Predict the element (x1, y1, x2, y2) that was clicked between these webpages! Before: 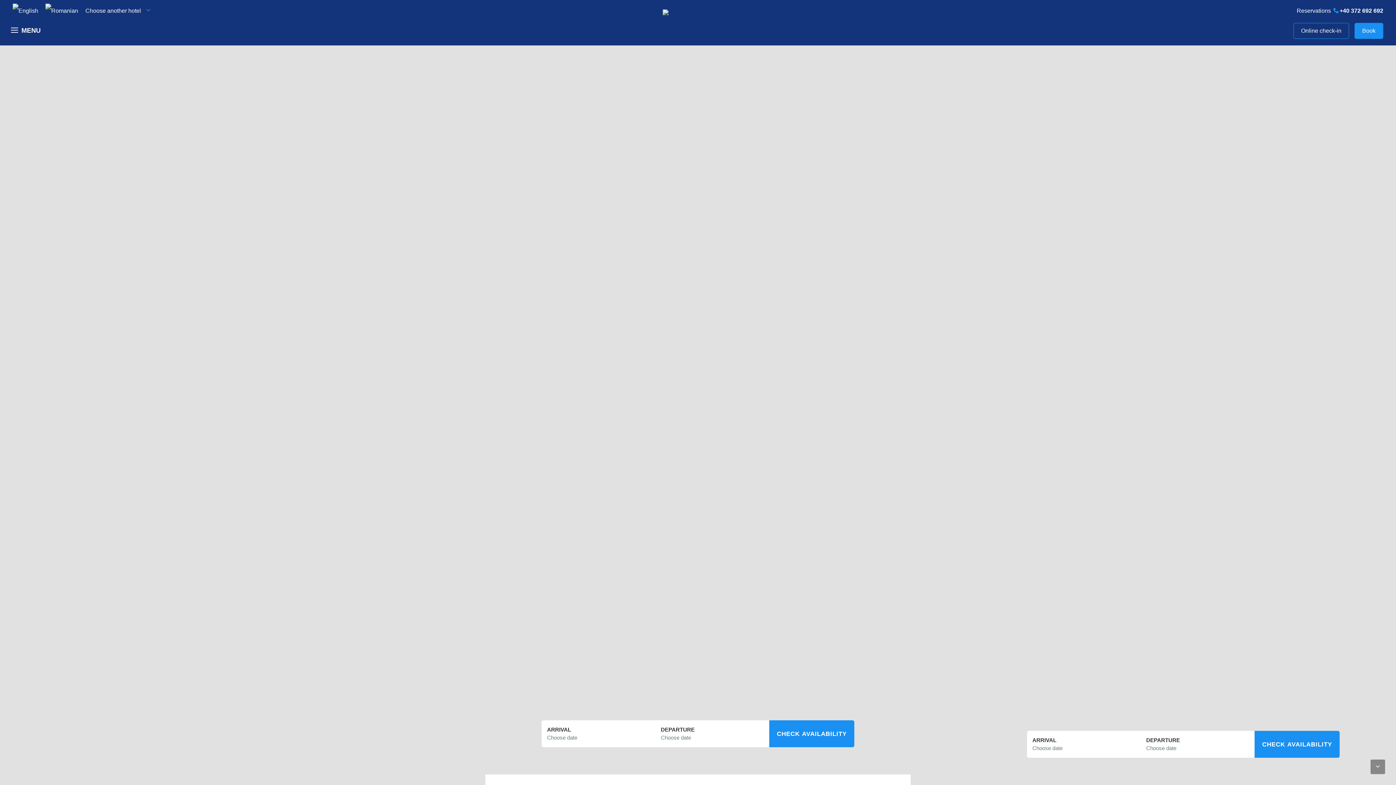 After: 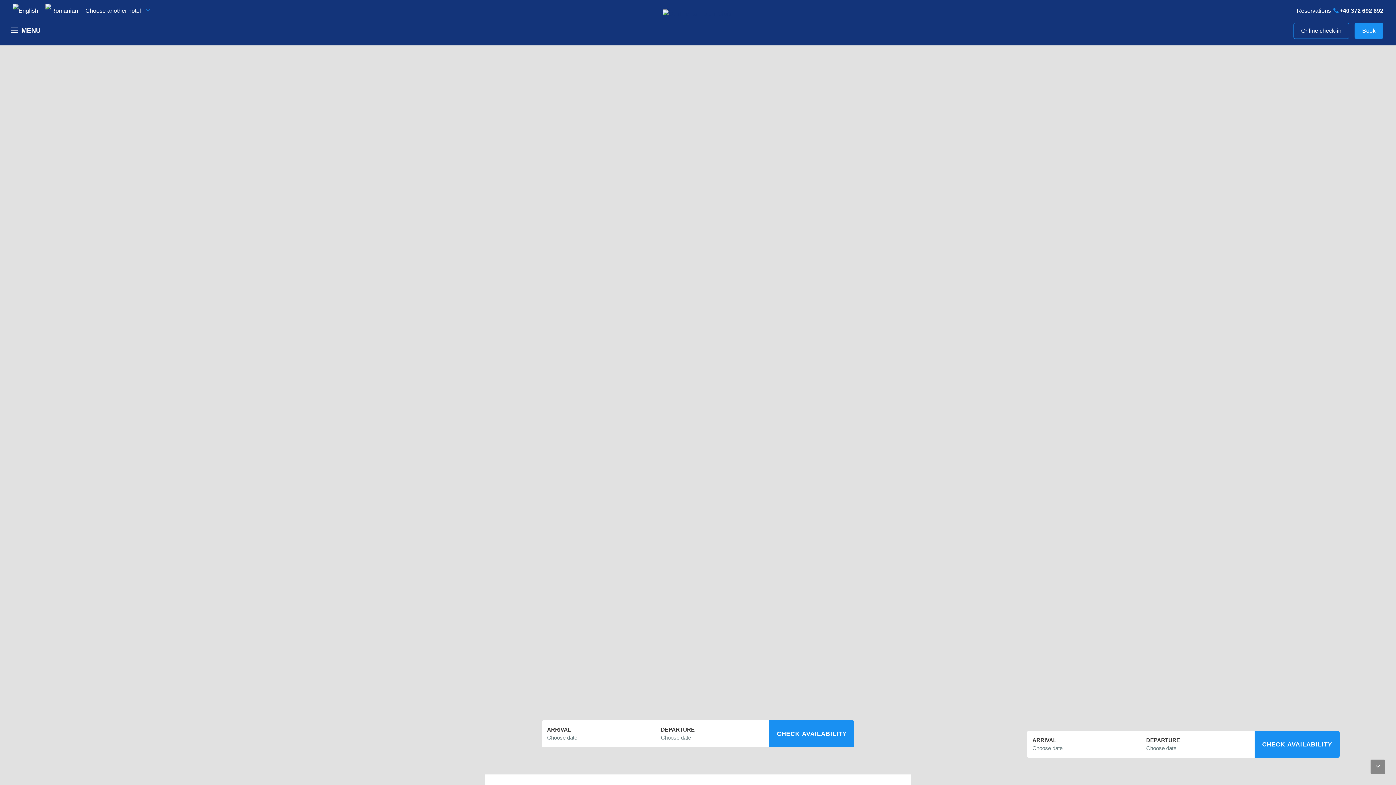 Action: bbox: (1370, 760, 1385, 774) label: Scroll back to top